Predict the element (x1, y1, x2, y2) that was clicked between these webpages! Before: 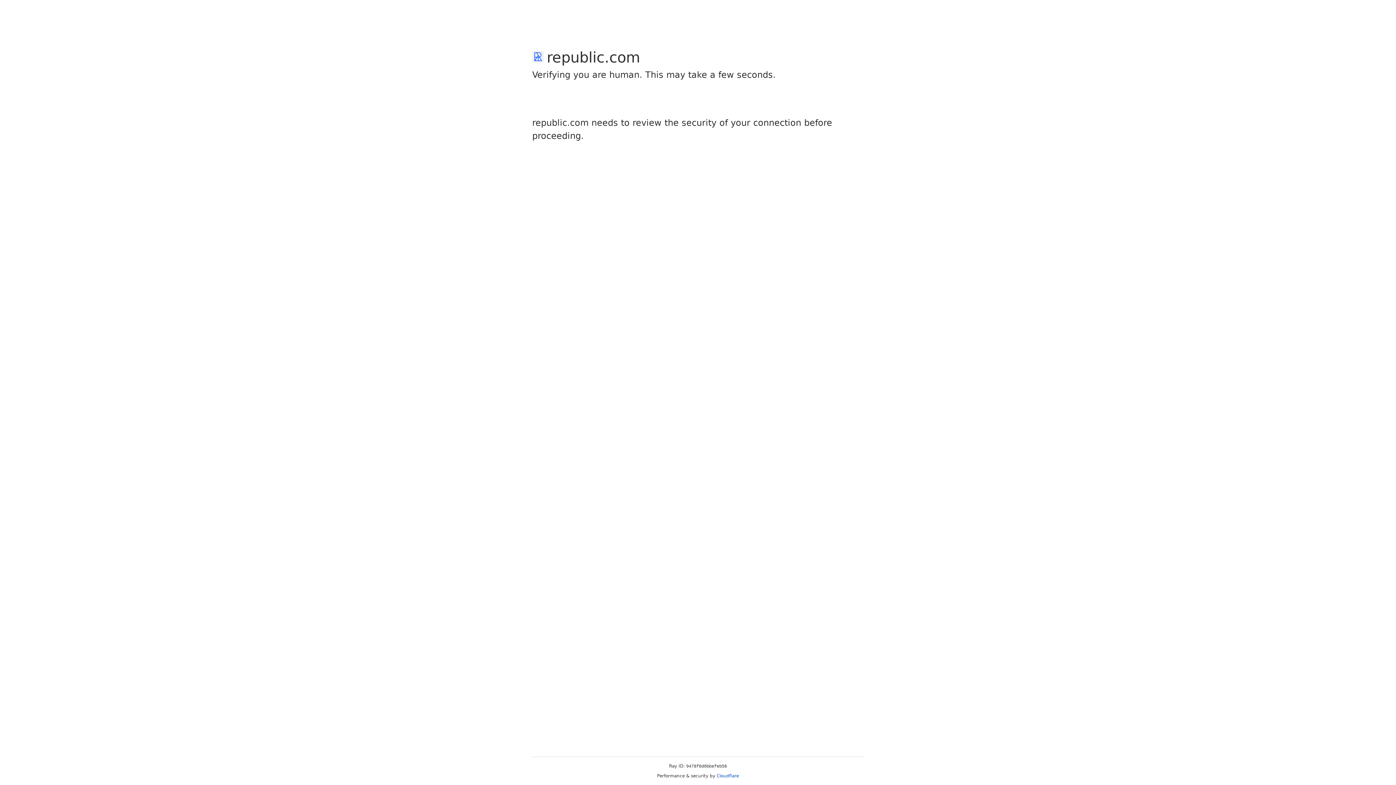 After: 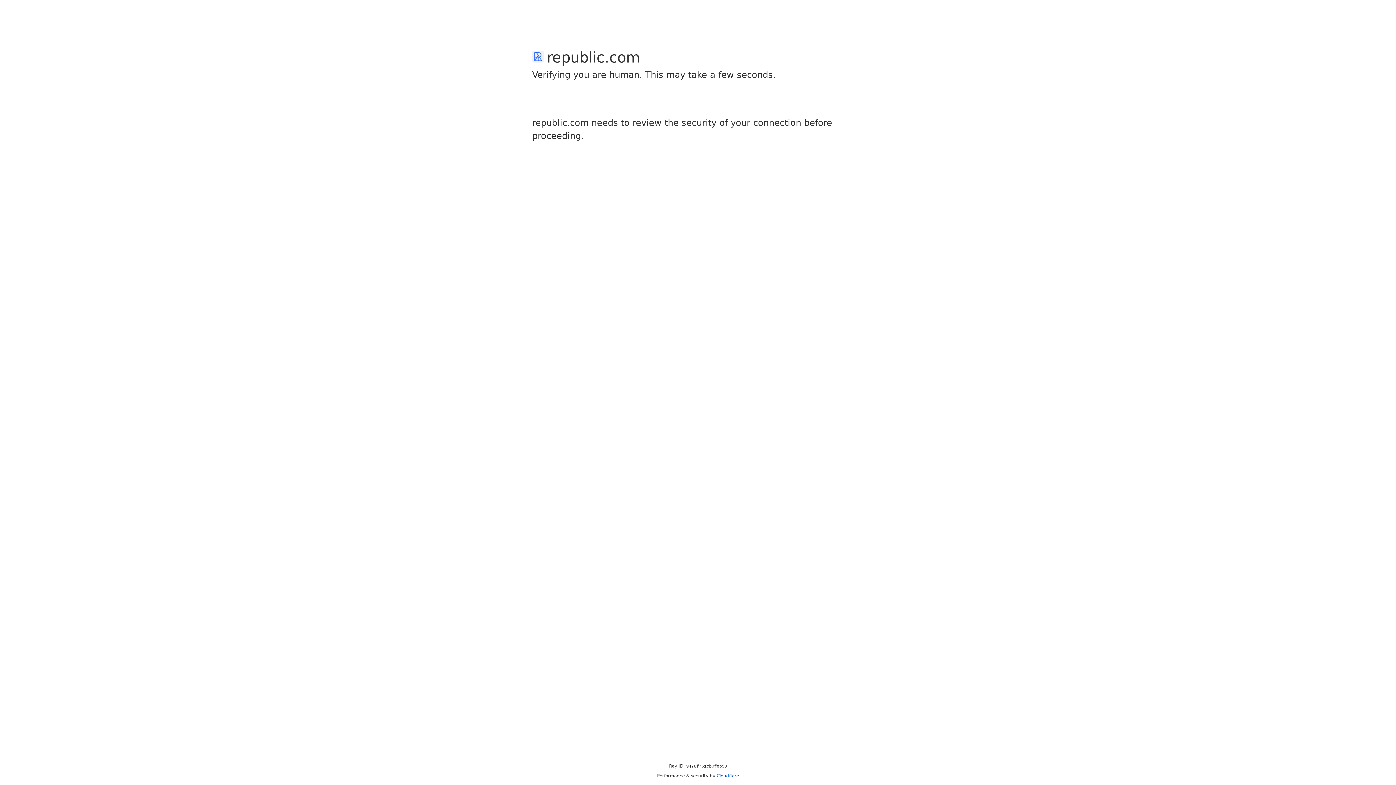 Action: bbox: (716, 773, 739, 778) label: Cloudflare